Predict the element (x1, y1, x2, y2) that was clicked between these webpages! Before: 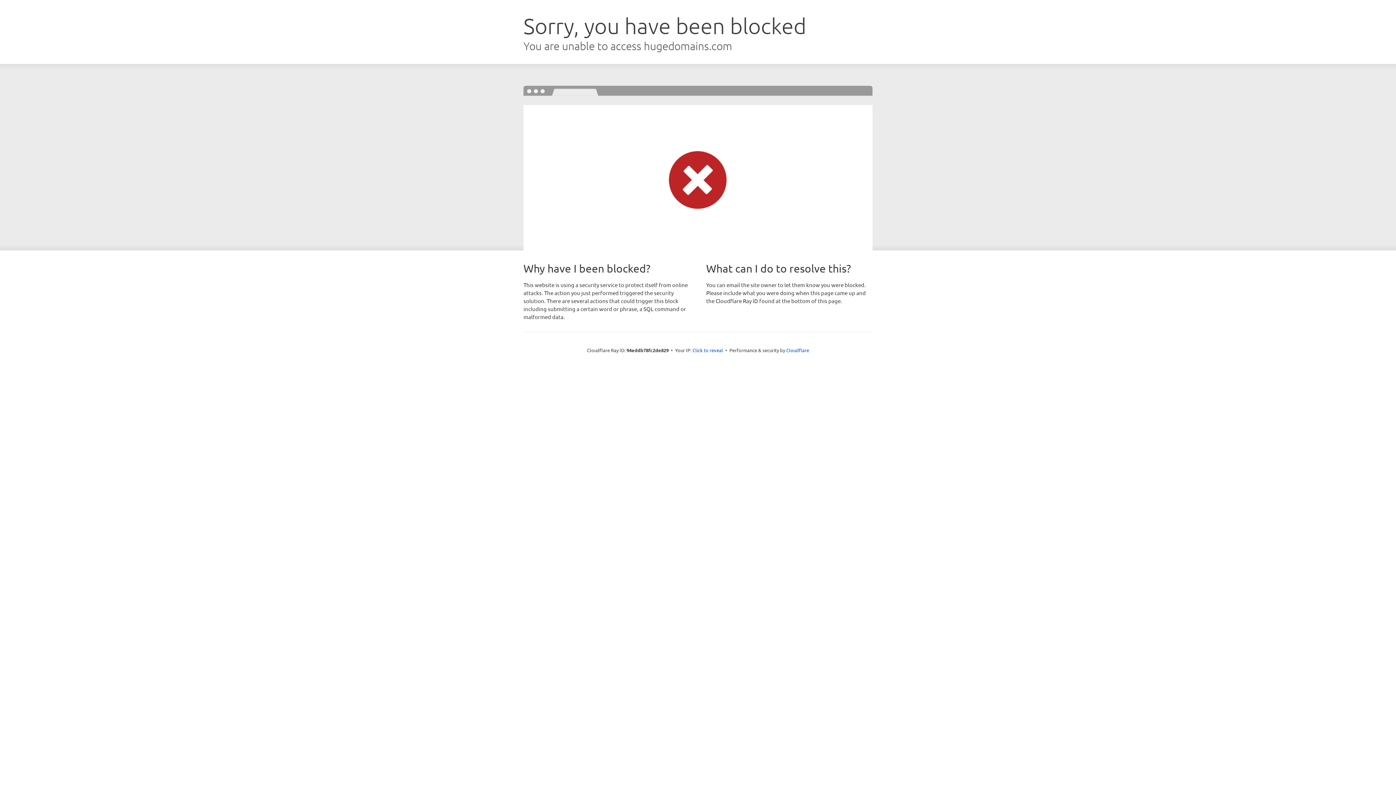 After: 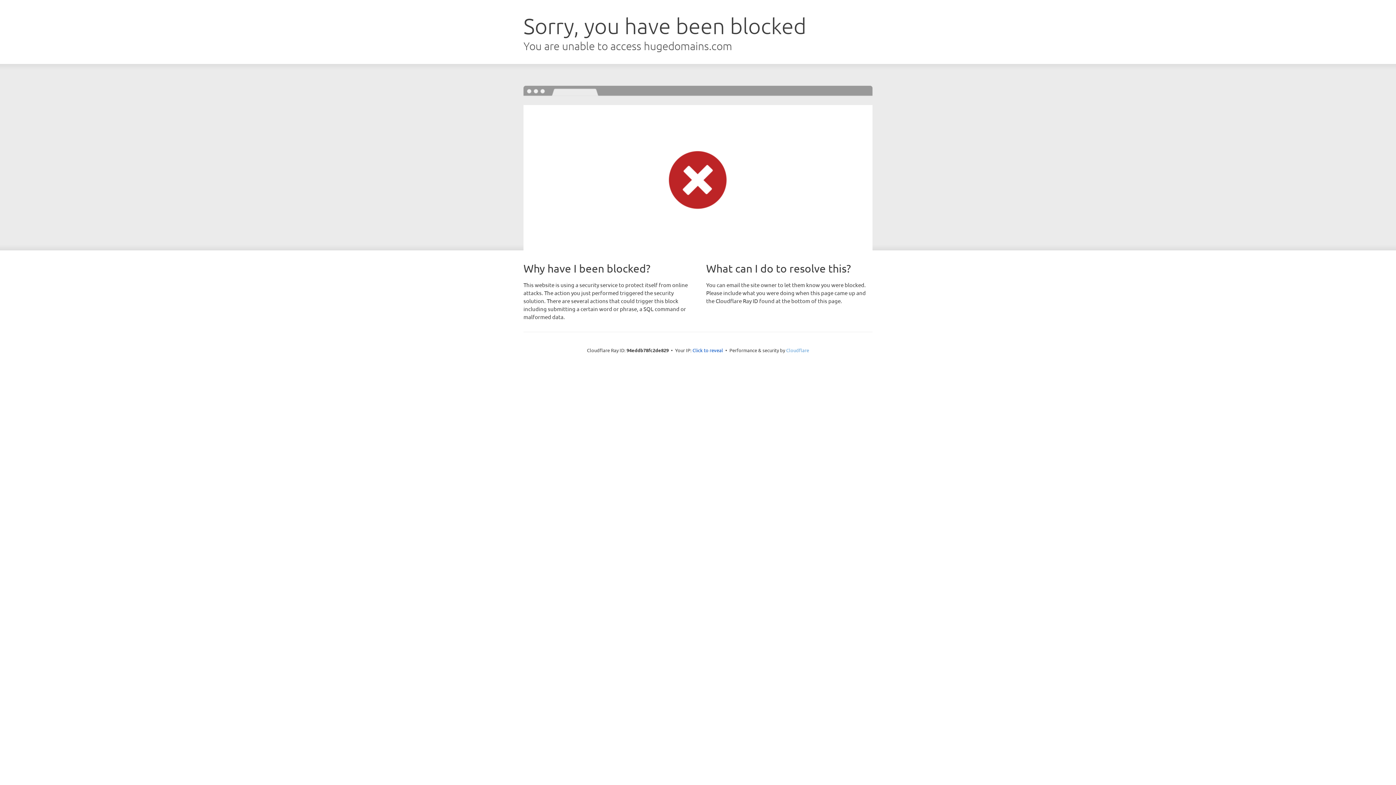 Action: label: Cloudflare bbox: (786, 347, 809, 353)